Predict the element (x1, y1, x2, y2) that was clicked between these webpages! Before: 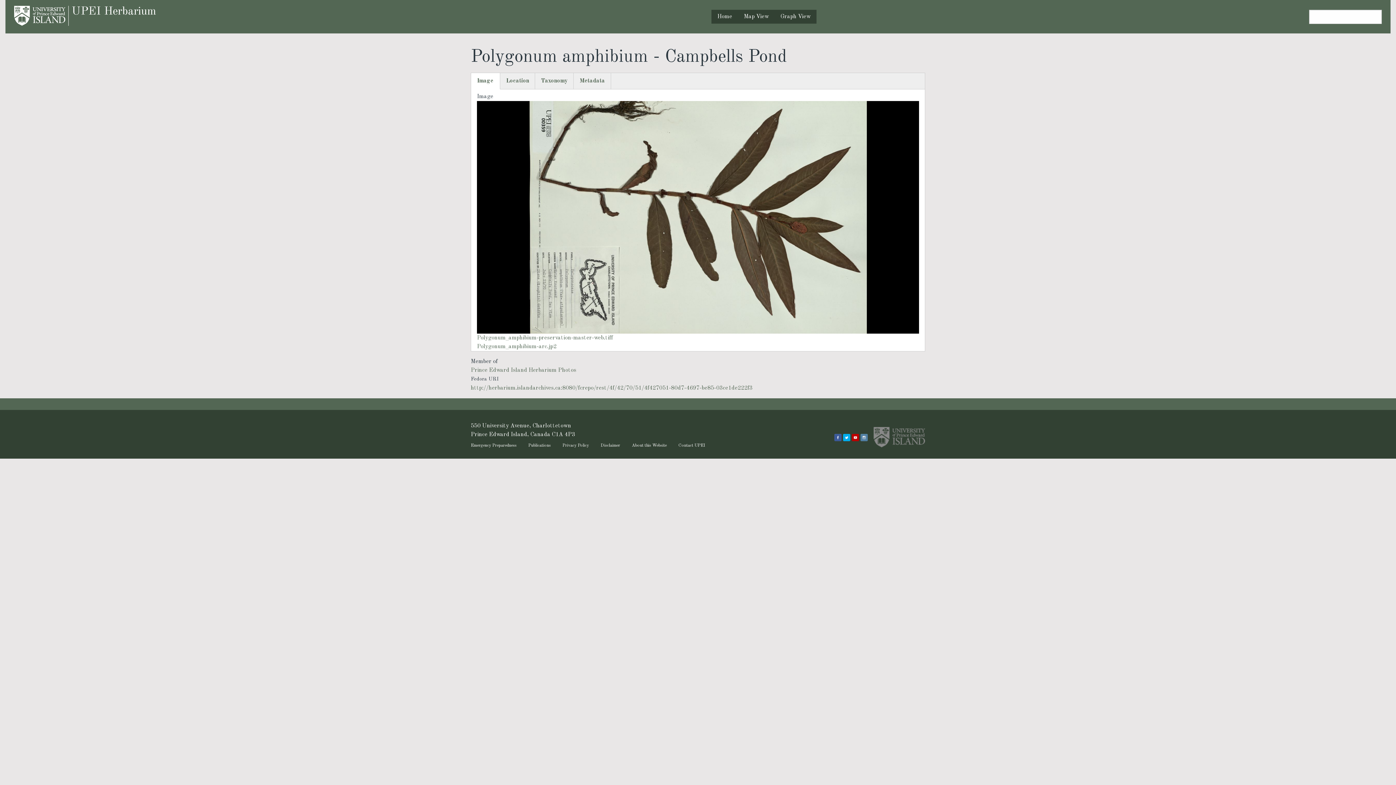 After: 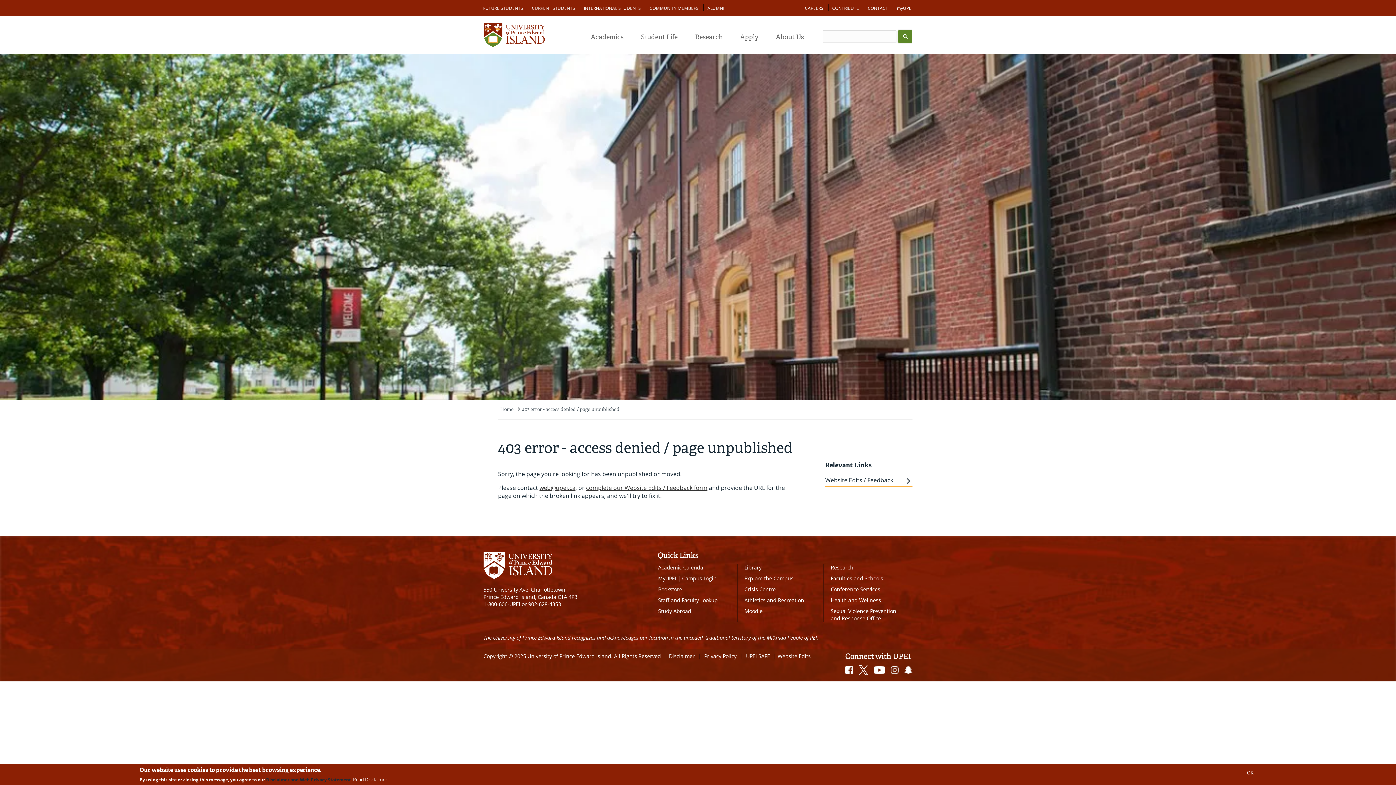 Action: bbox: (626, 439, 672, 451) label: About this Website